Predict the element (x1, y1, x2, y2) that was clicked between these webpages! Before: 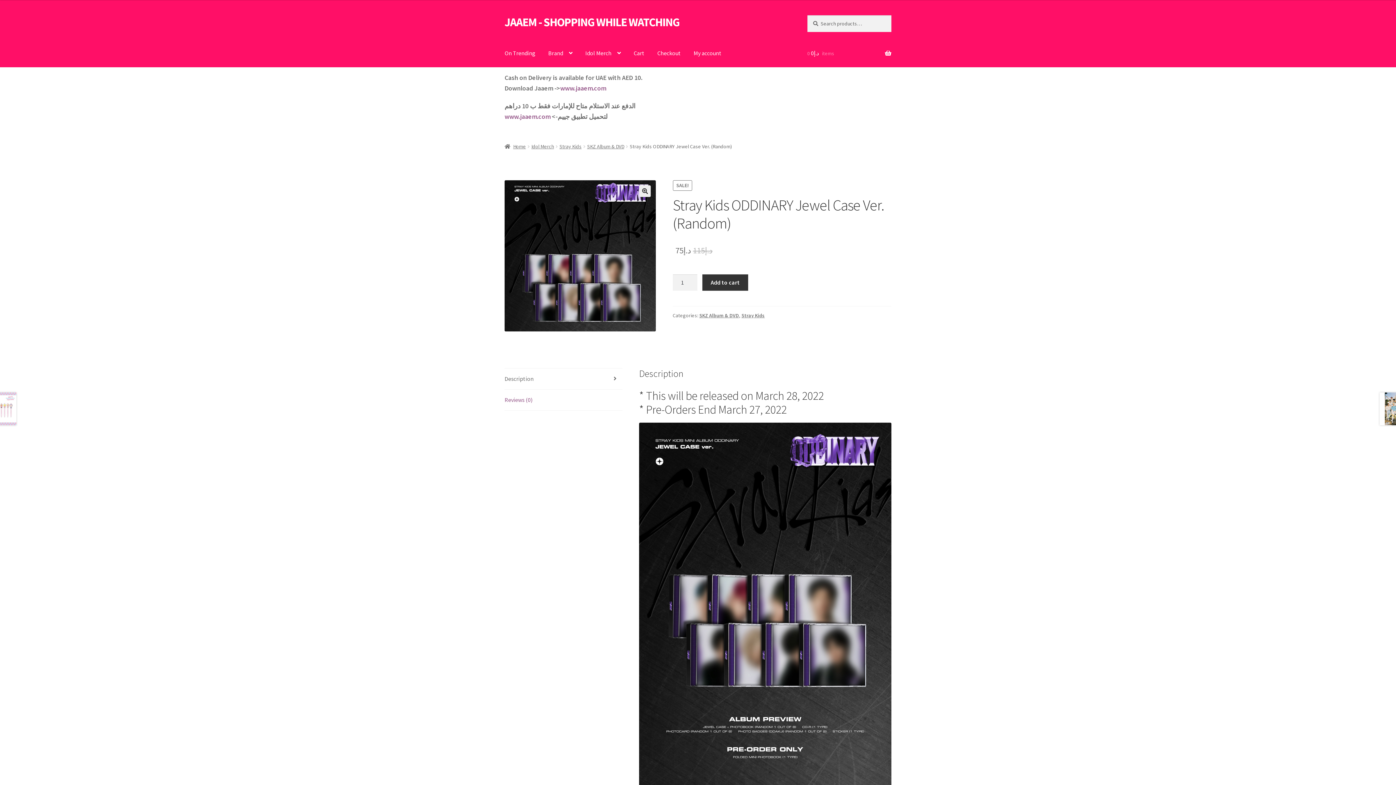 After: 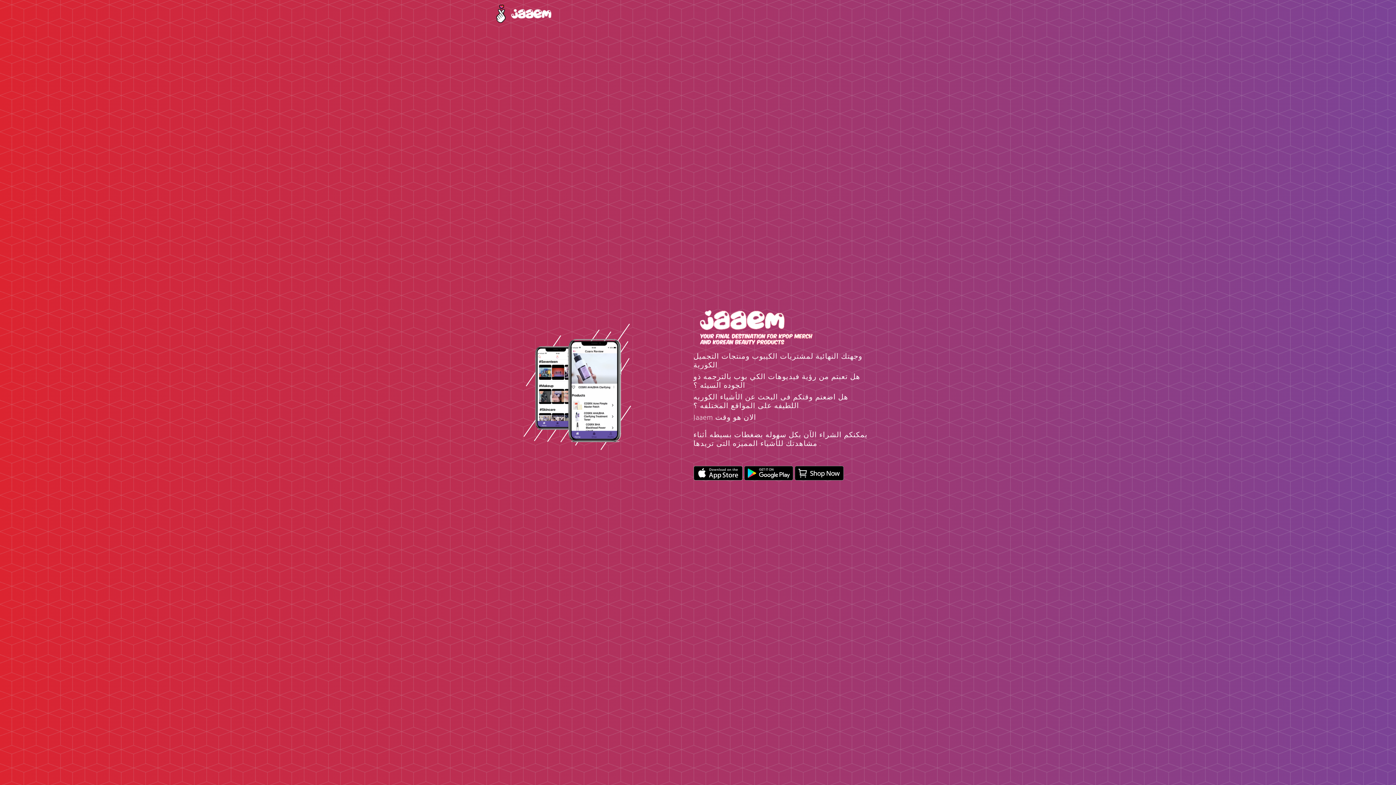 Action: label: www.jaaem.com bbox: (504, 112, 550, 120)